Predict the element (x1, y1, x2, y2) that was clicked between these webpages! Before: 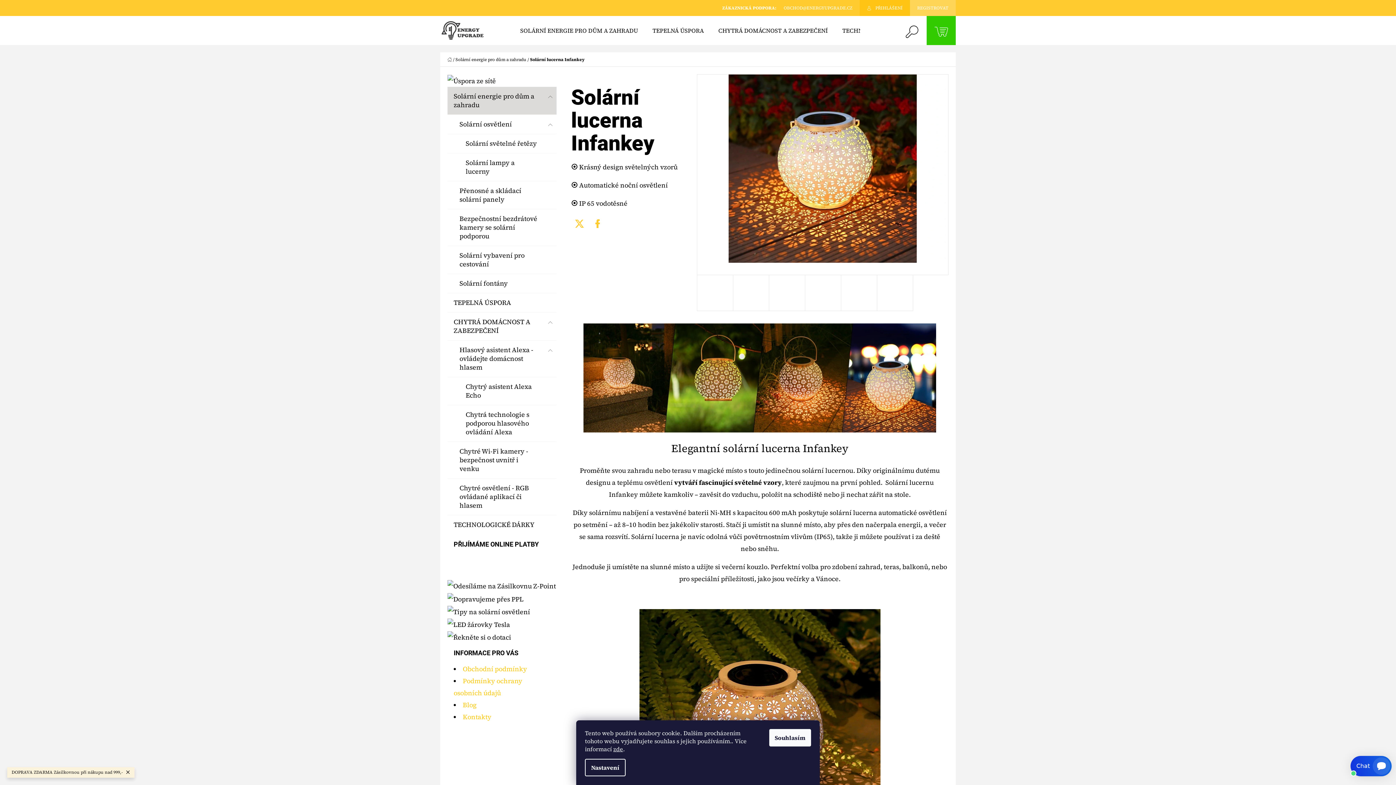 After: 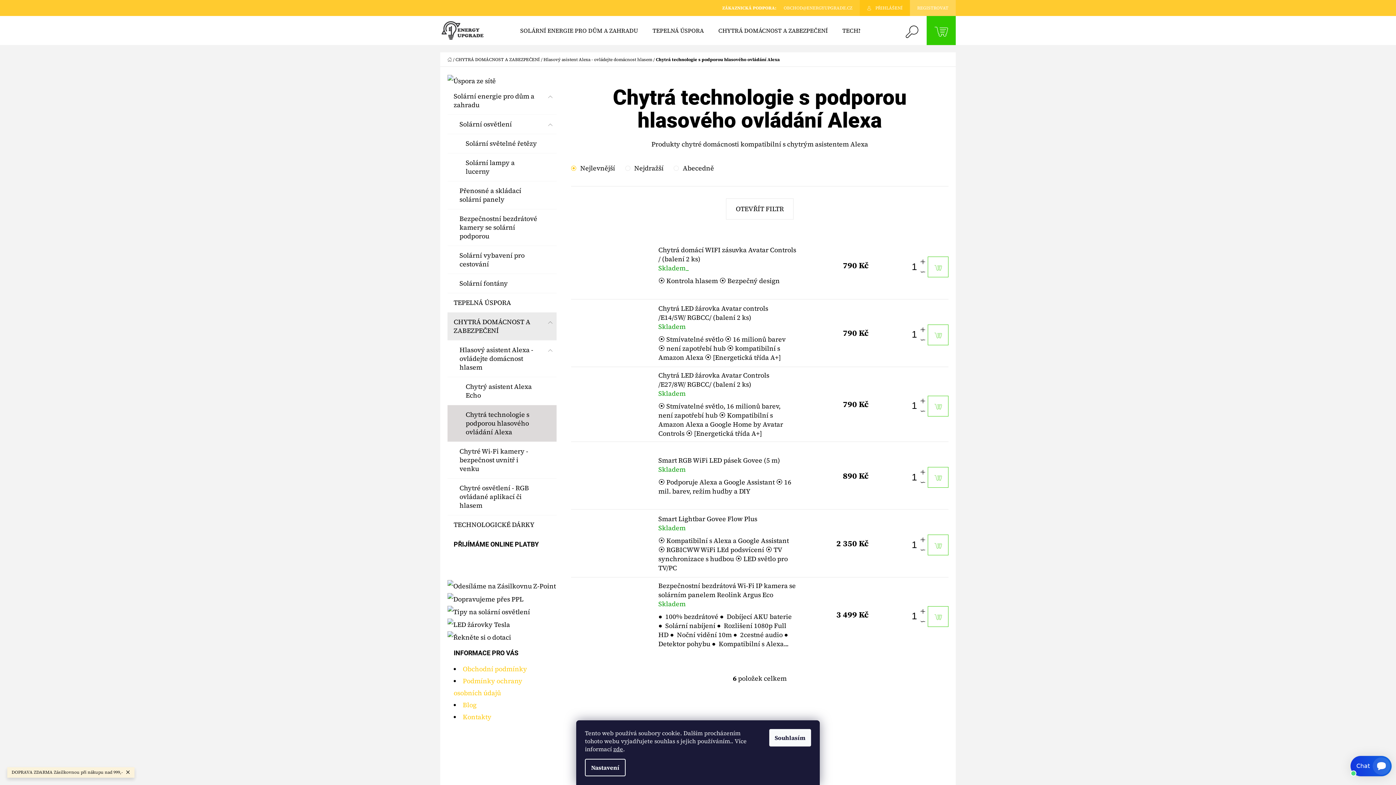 Action: bbox: (447, 405, 556, 442) label: Chytrá technologie s podporou hlasového ovládání Alexa